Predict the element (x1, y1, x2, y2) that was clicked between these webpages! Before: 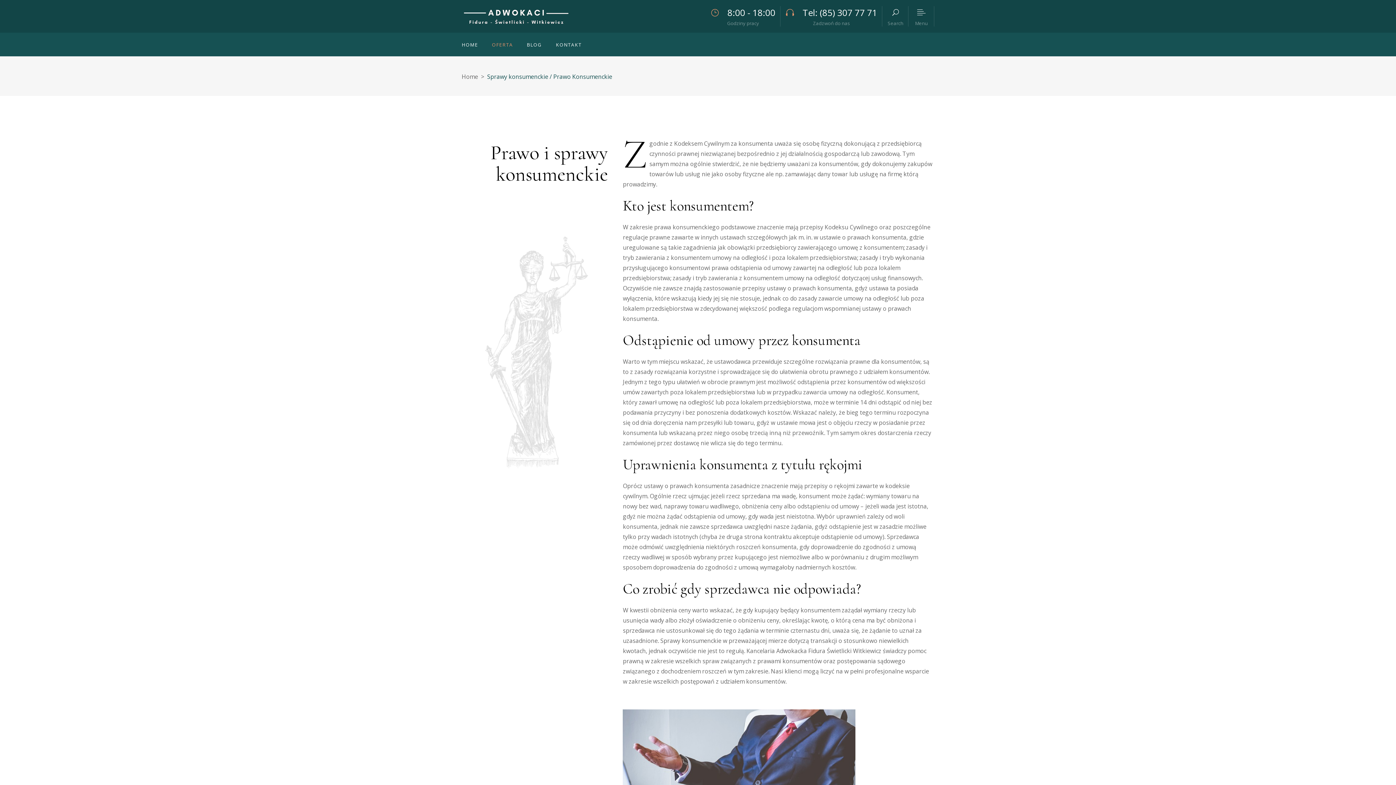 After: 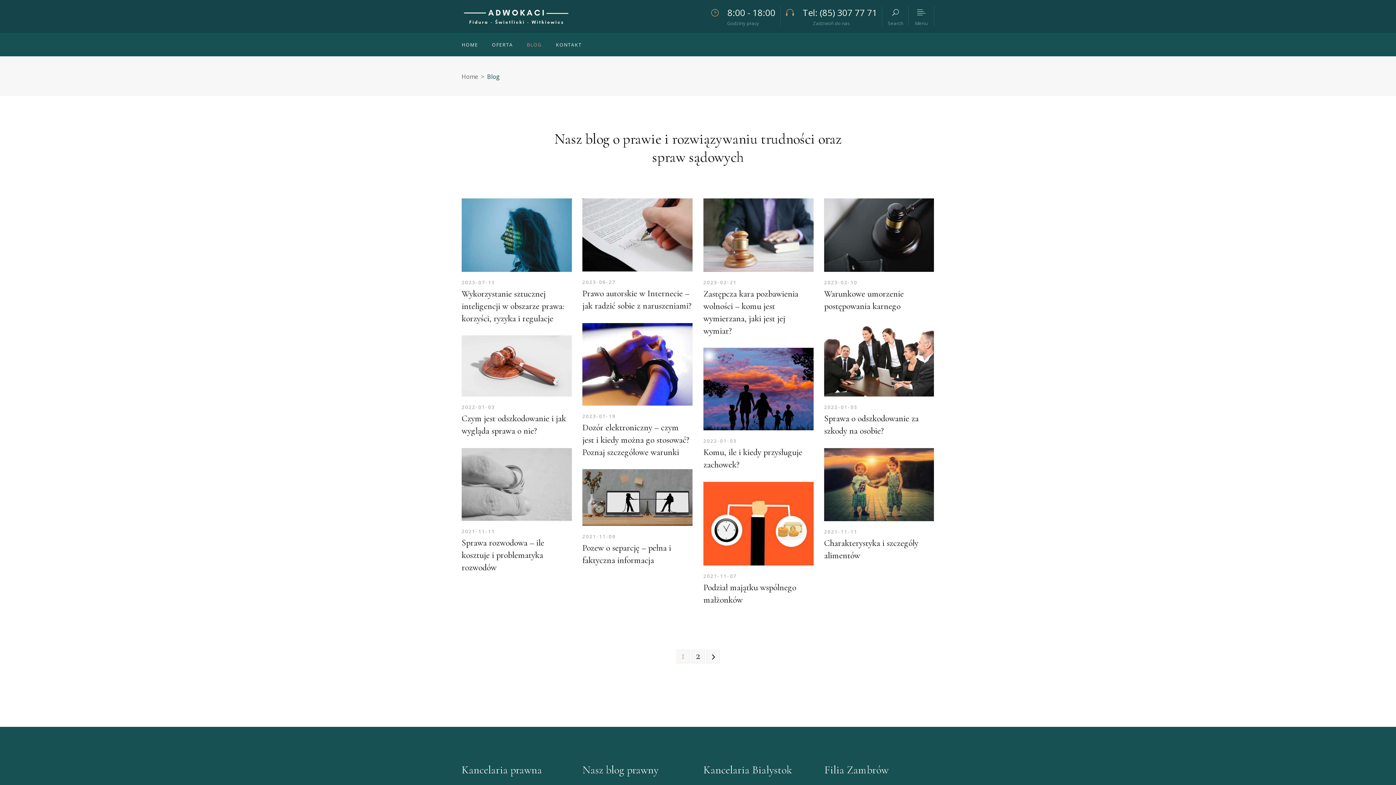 Action: bbox: (520, 38, 549, 51) label: BLOG